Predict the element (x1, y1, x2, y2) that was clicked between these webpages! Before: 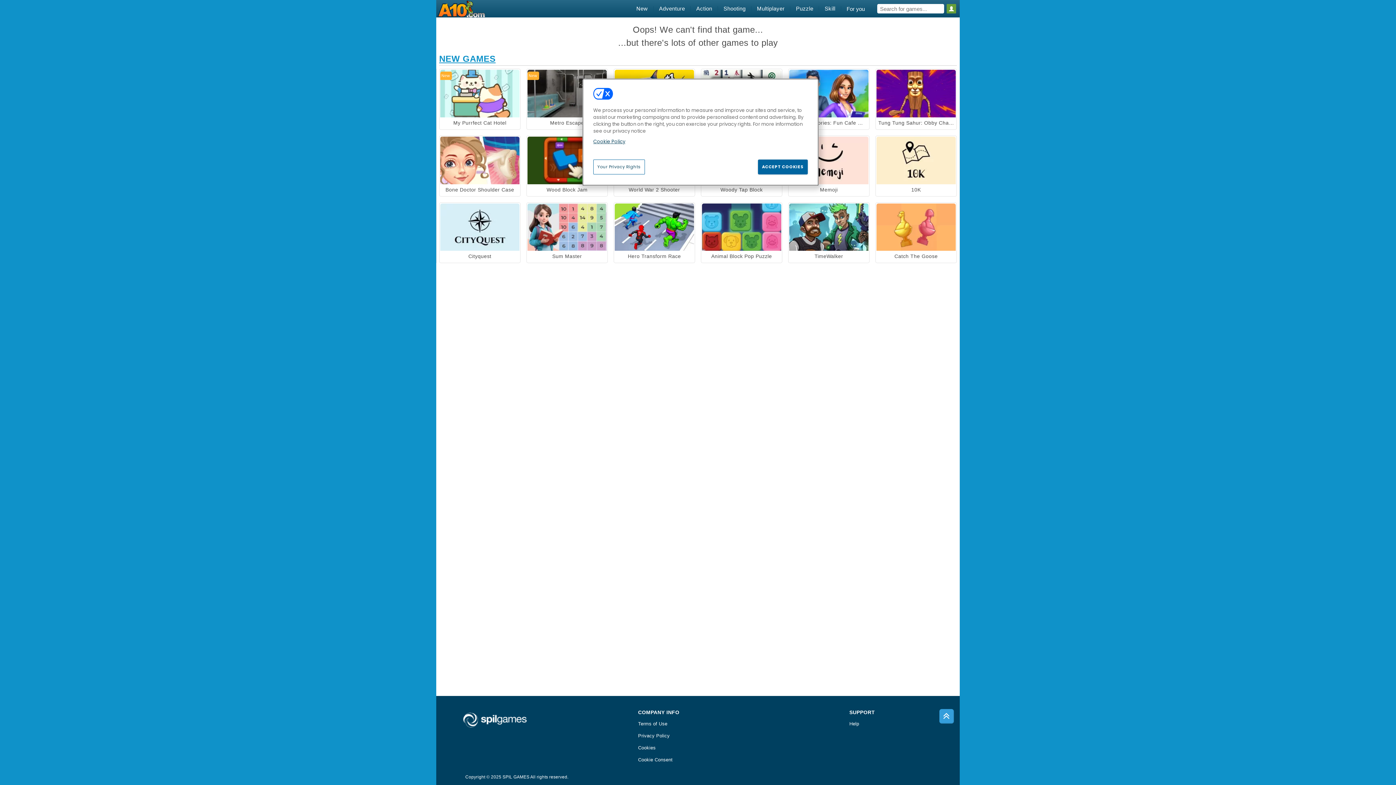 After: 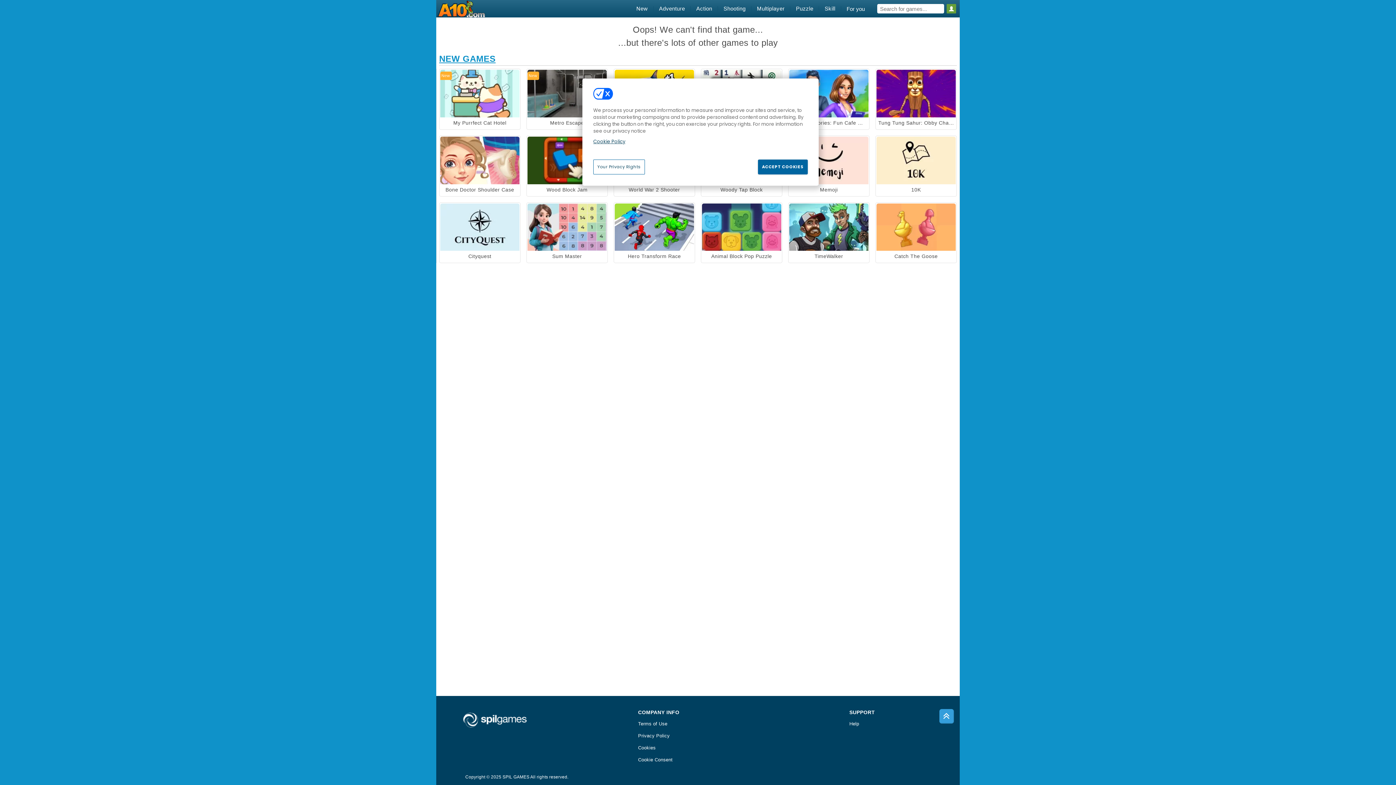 Action: label: More information about your privacy, opens in a new tab bbox: (593, 138, 808, 145)